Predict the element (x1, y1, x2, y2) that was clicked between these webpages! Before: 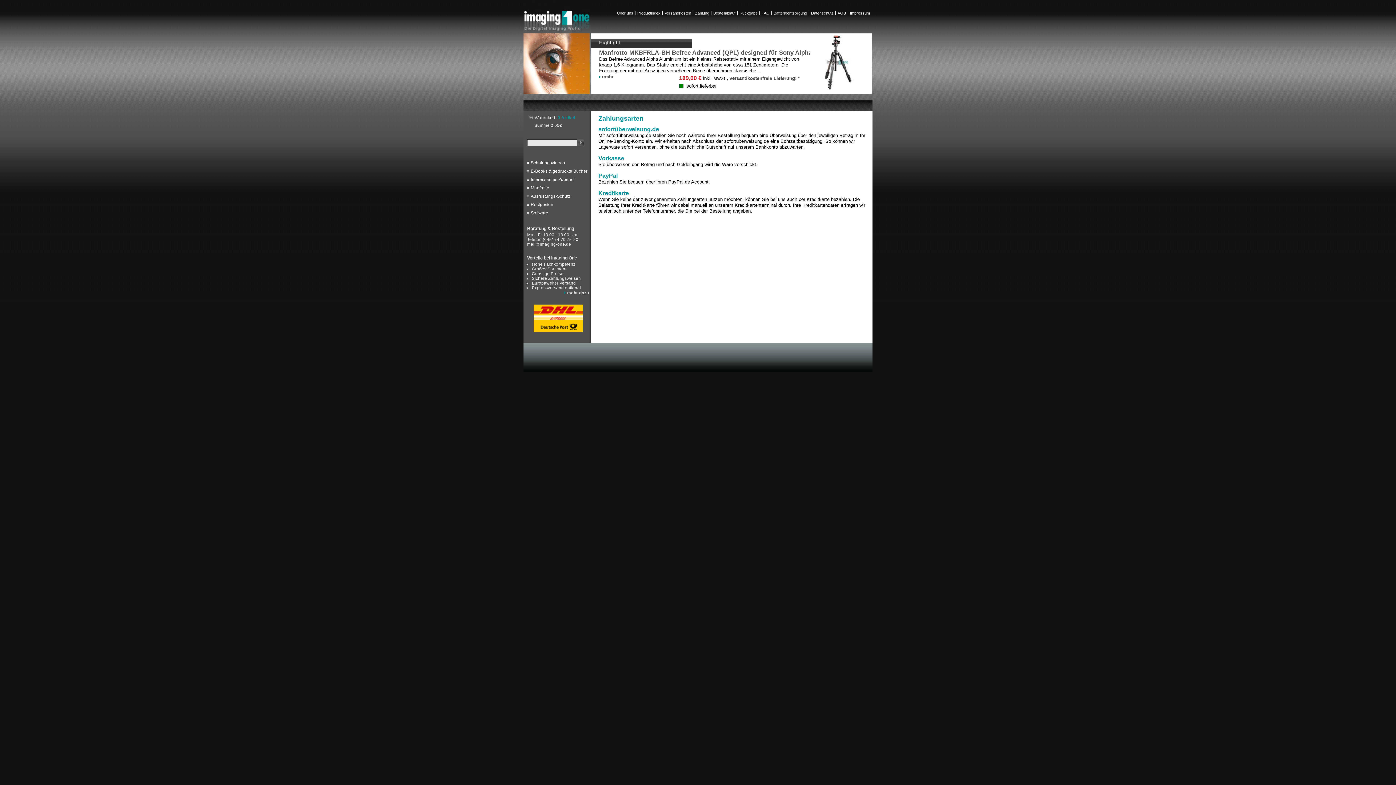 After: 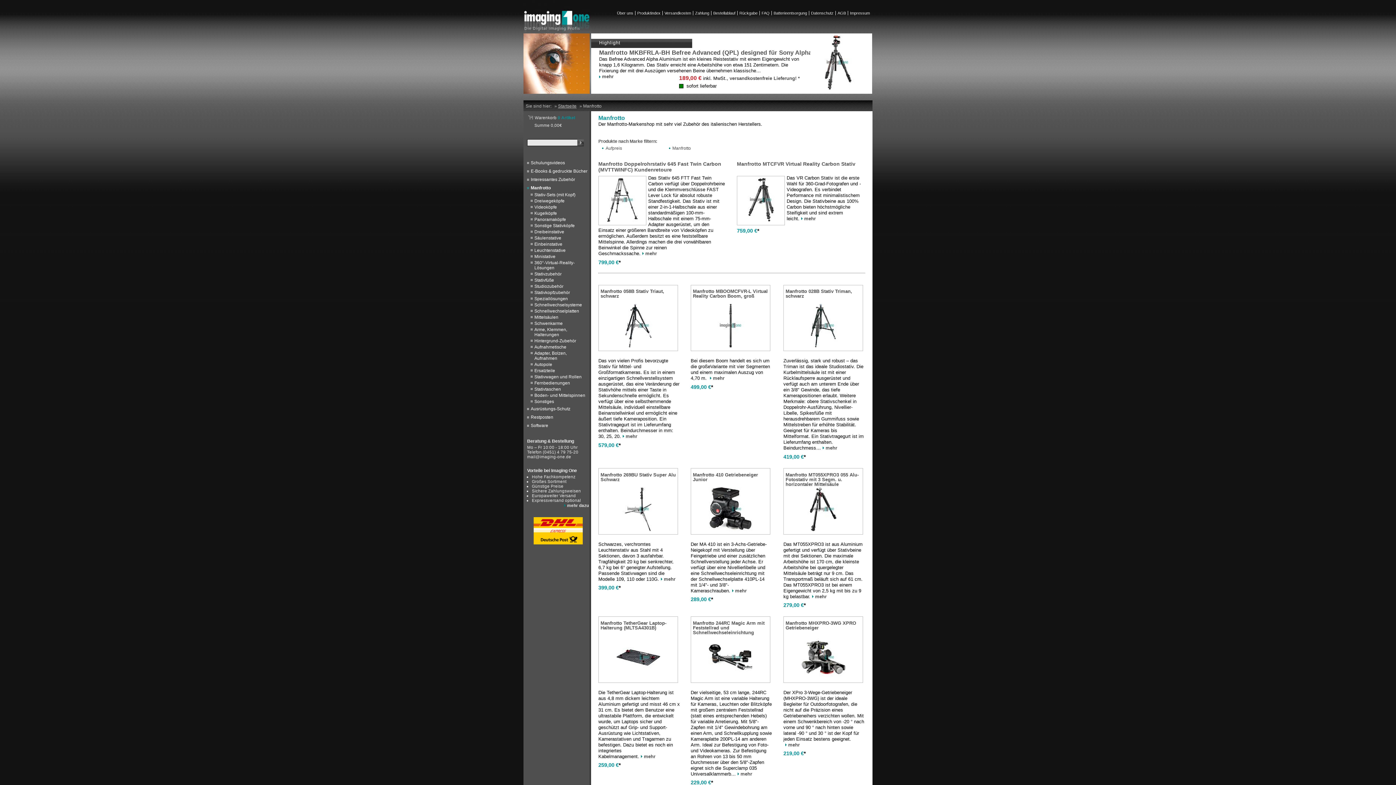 Action: bbox: (527, 185, 588, 193) label: Manfrotto